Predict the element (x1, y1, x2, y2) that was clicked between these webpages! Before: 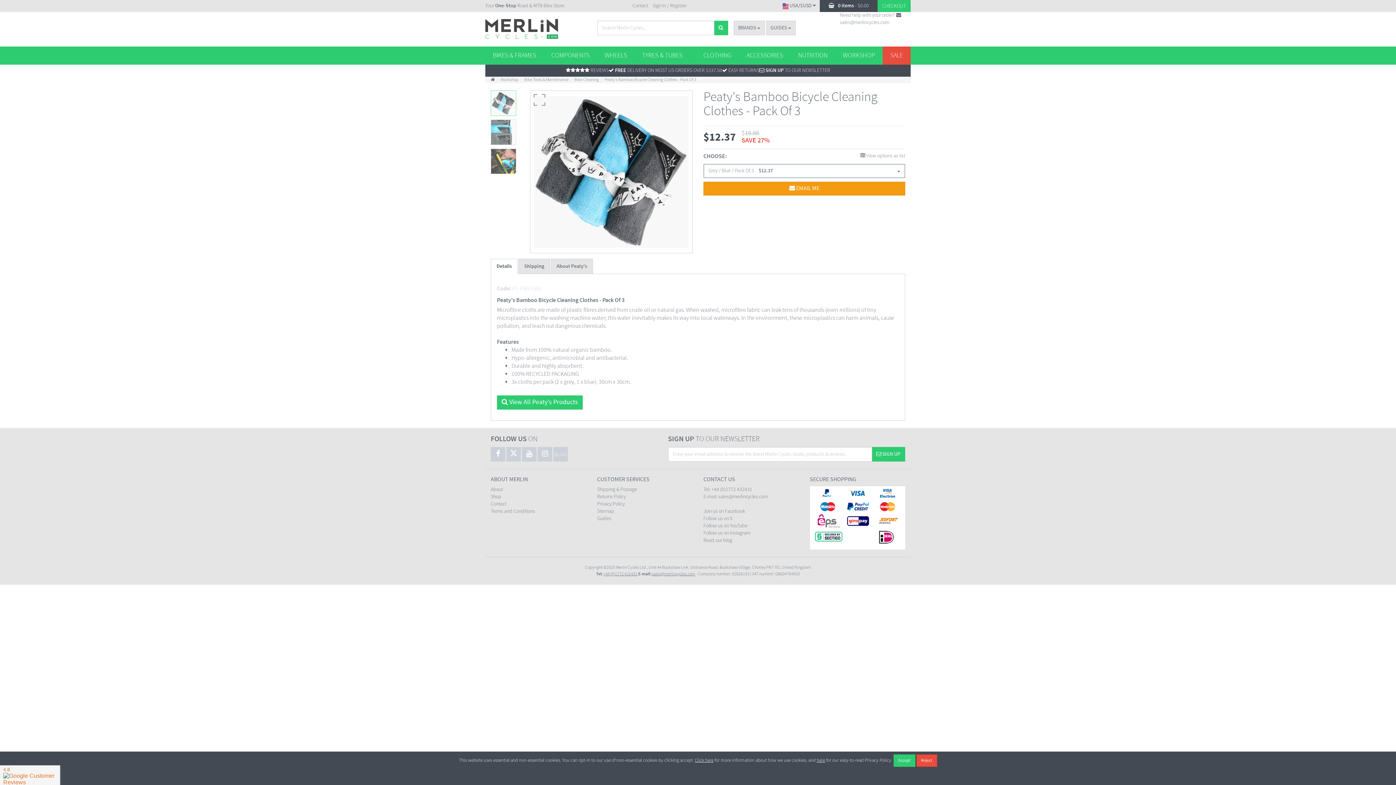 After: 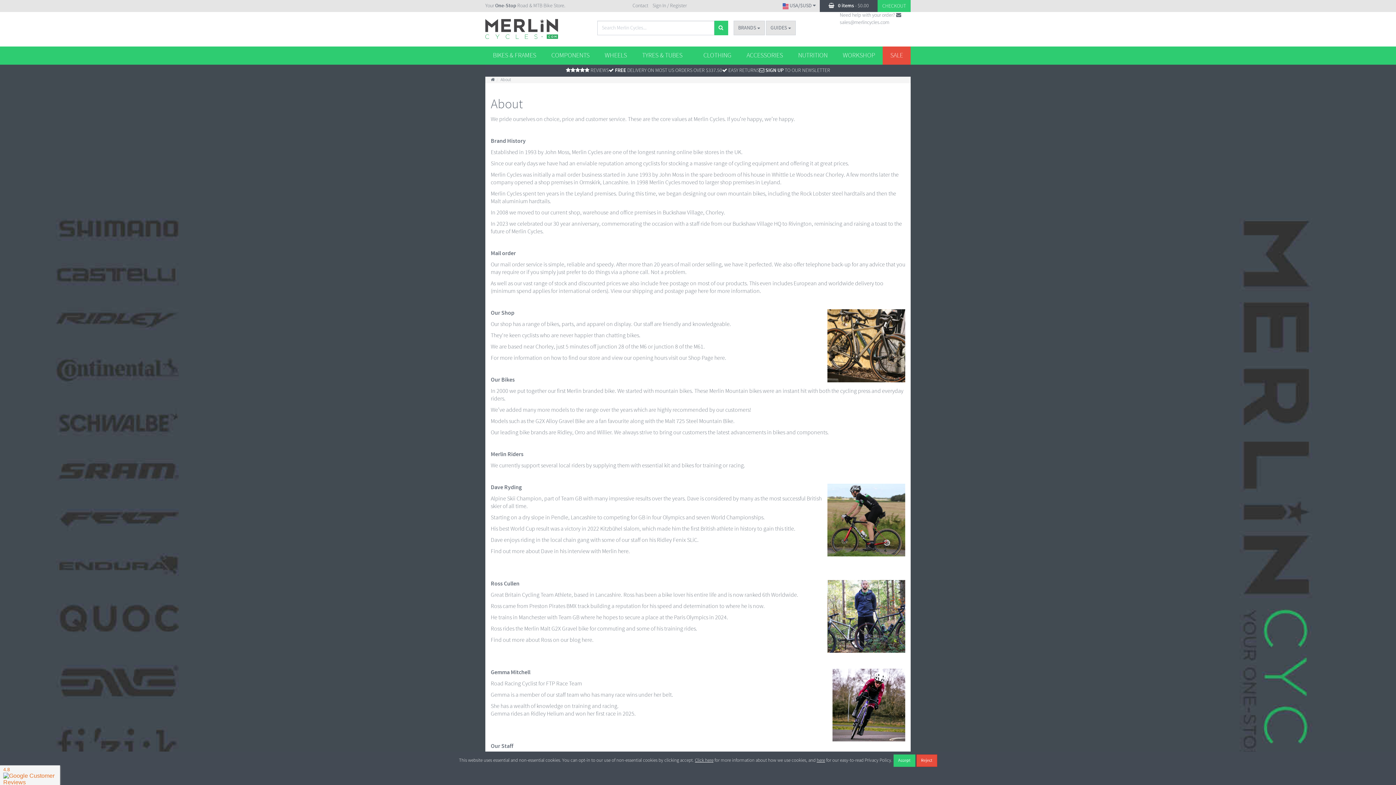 Action: label: About bbox: (490, 486, 502, 493)